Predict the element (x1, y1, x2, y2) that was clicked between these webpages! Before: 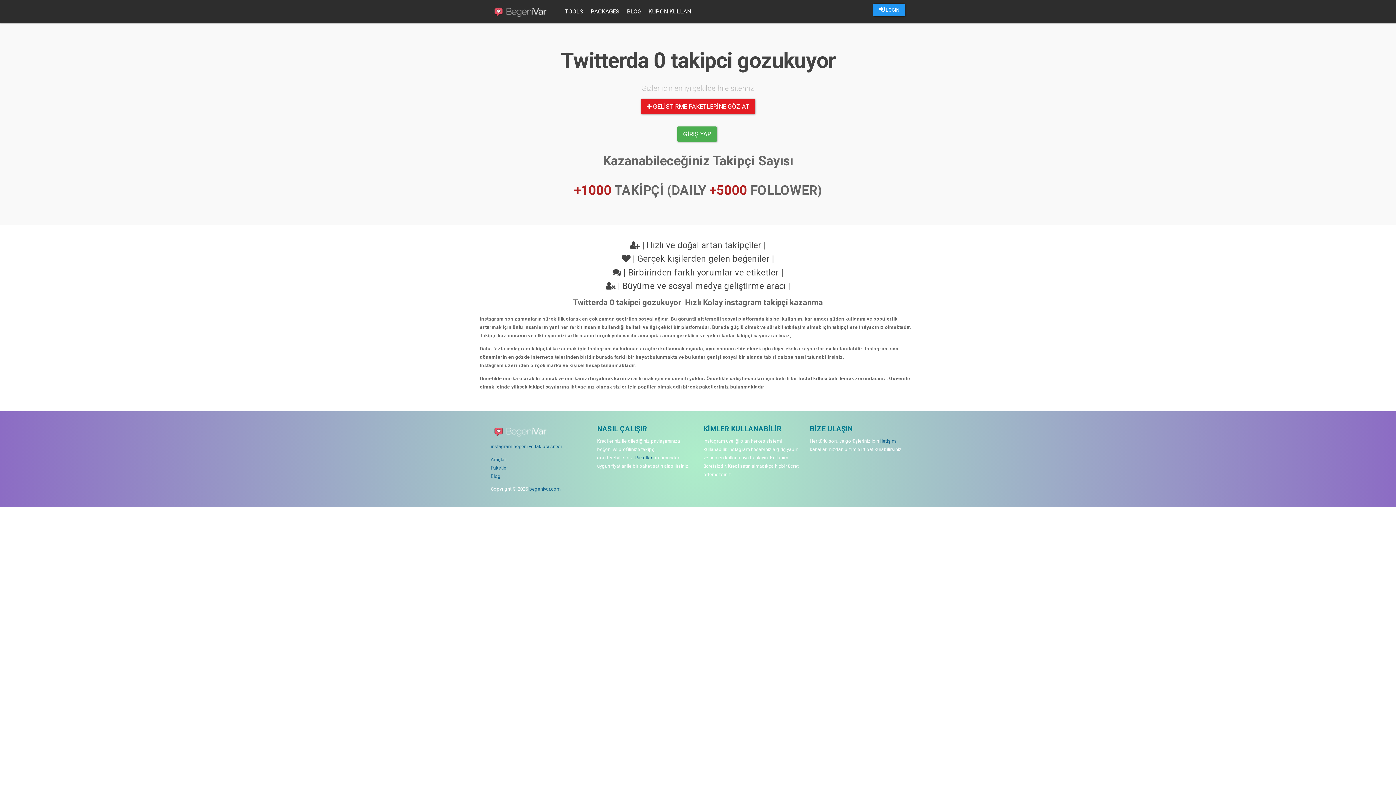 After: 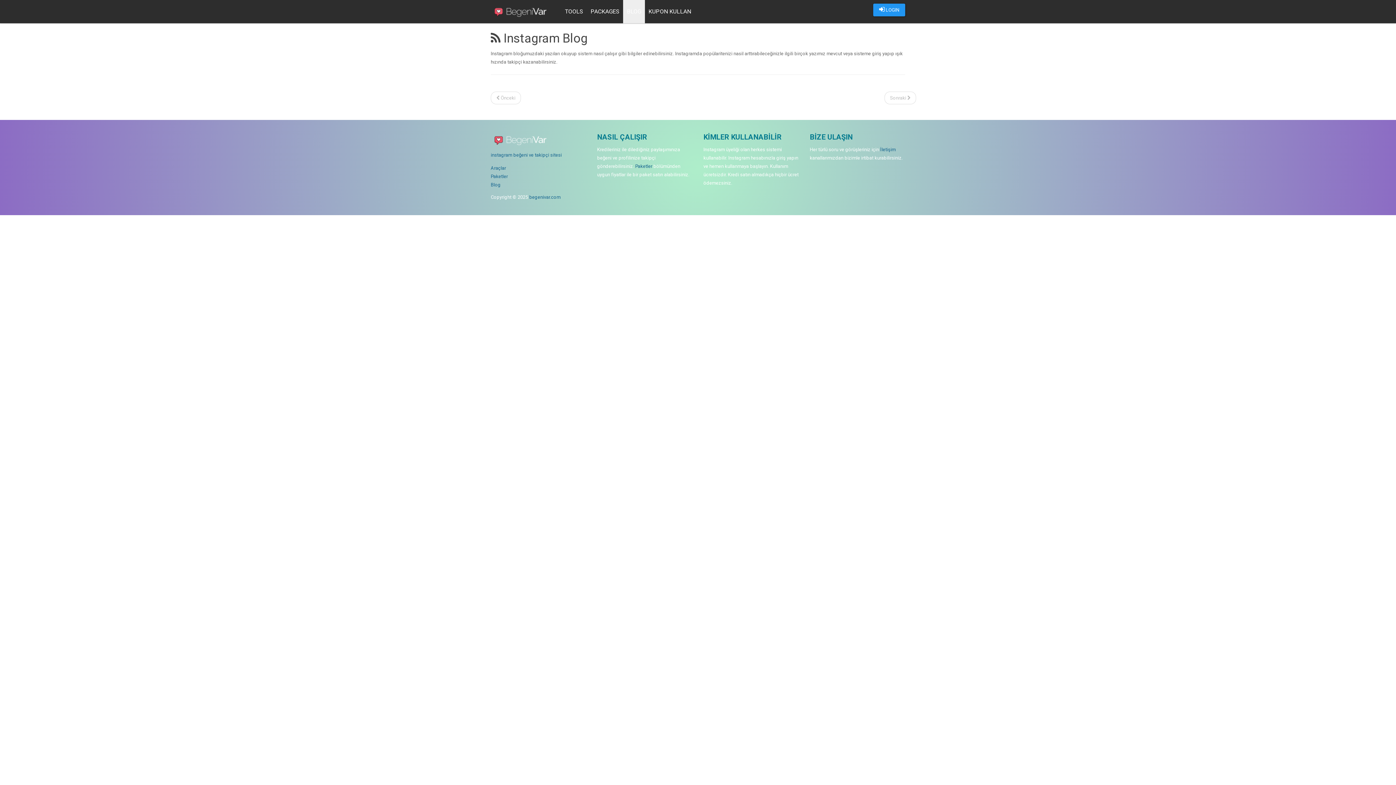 Action: bbox: (623, 0, 644, 23) label: BLOG